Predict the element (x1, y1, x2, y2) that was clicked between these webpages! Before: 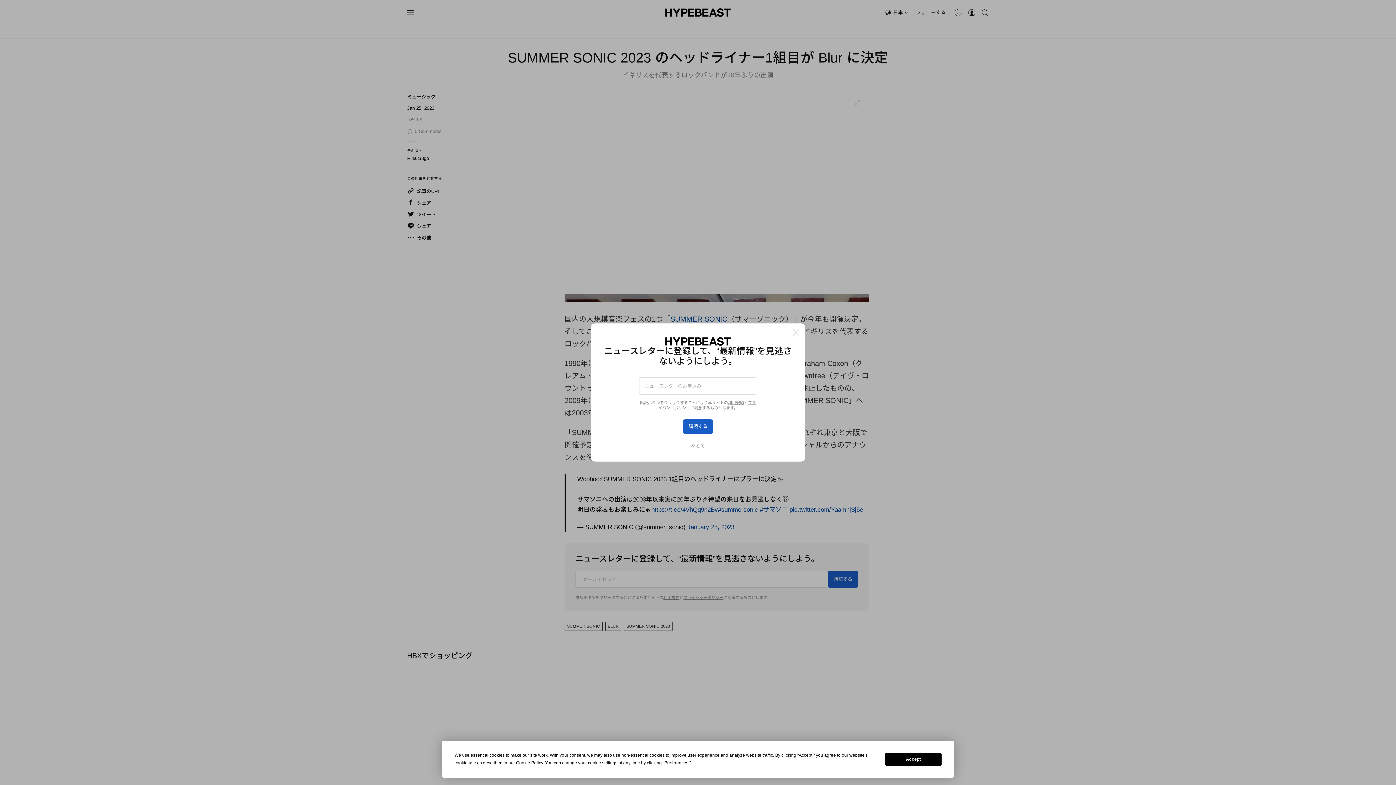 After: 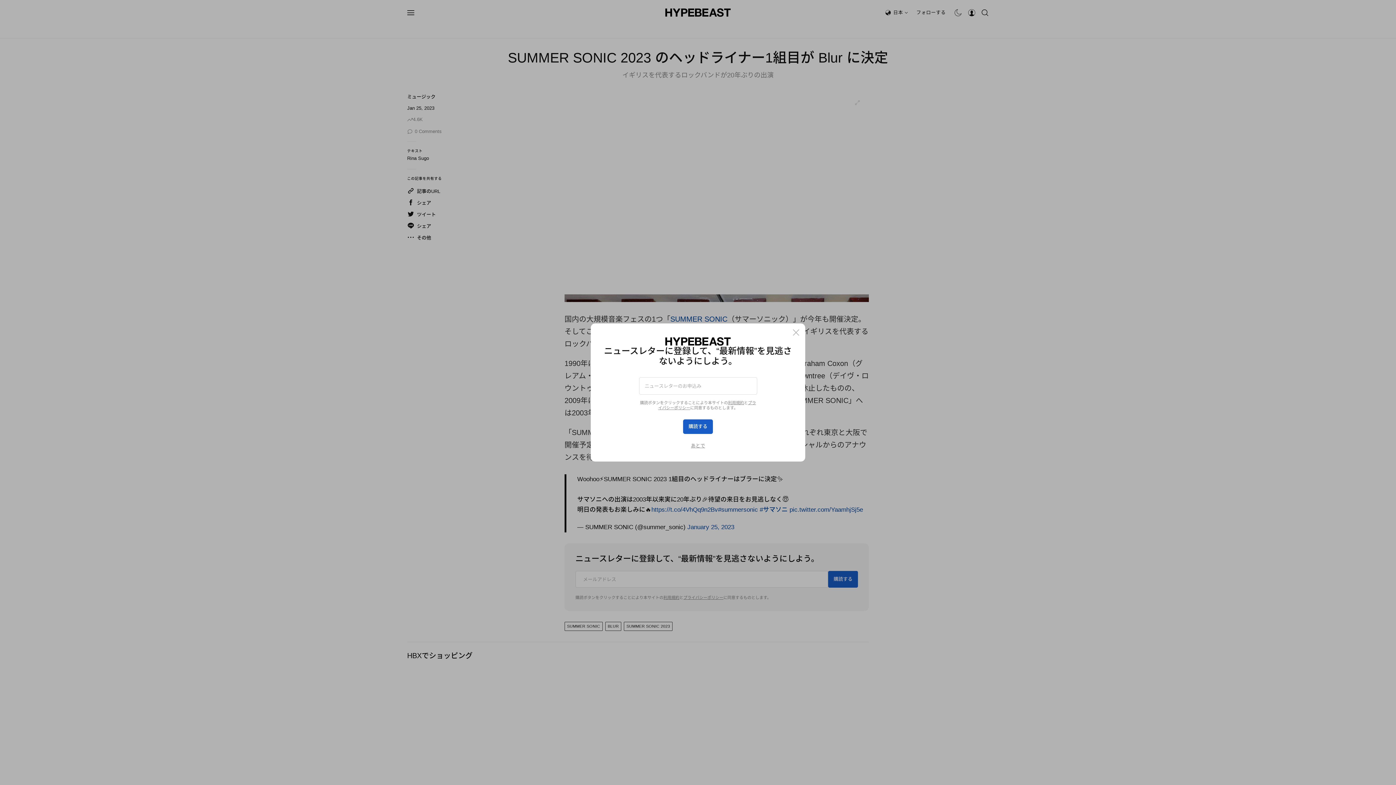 Action: bbox: (885, 753, 941, 766) label: Accept